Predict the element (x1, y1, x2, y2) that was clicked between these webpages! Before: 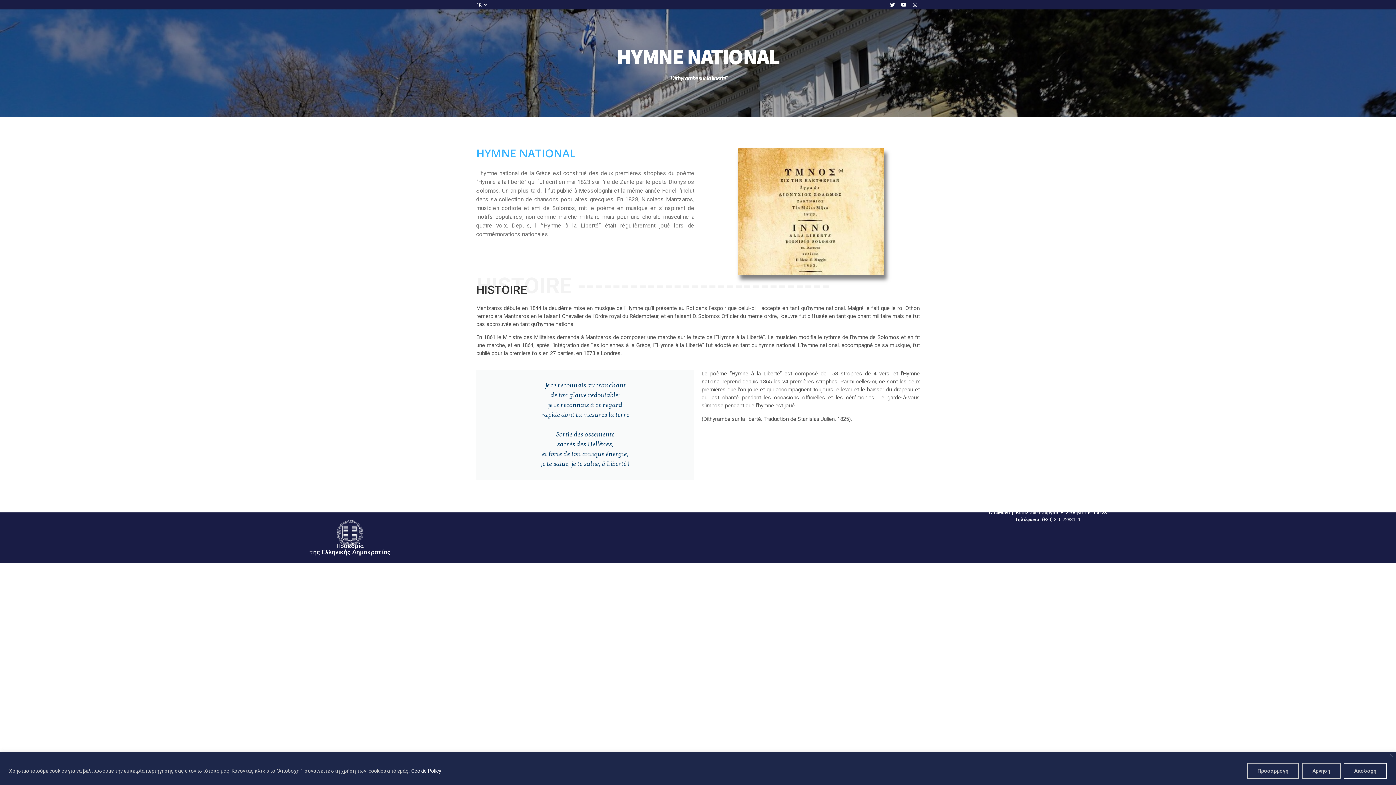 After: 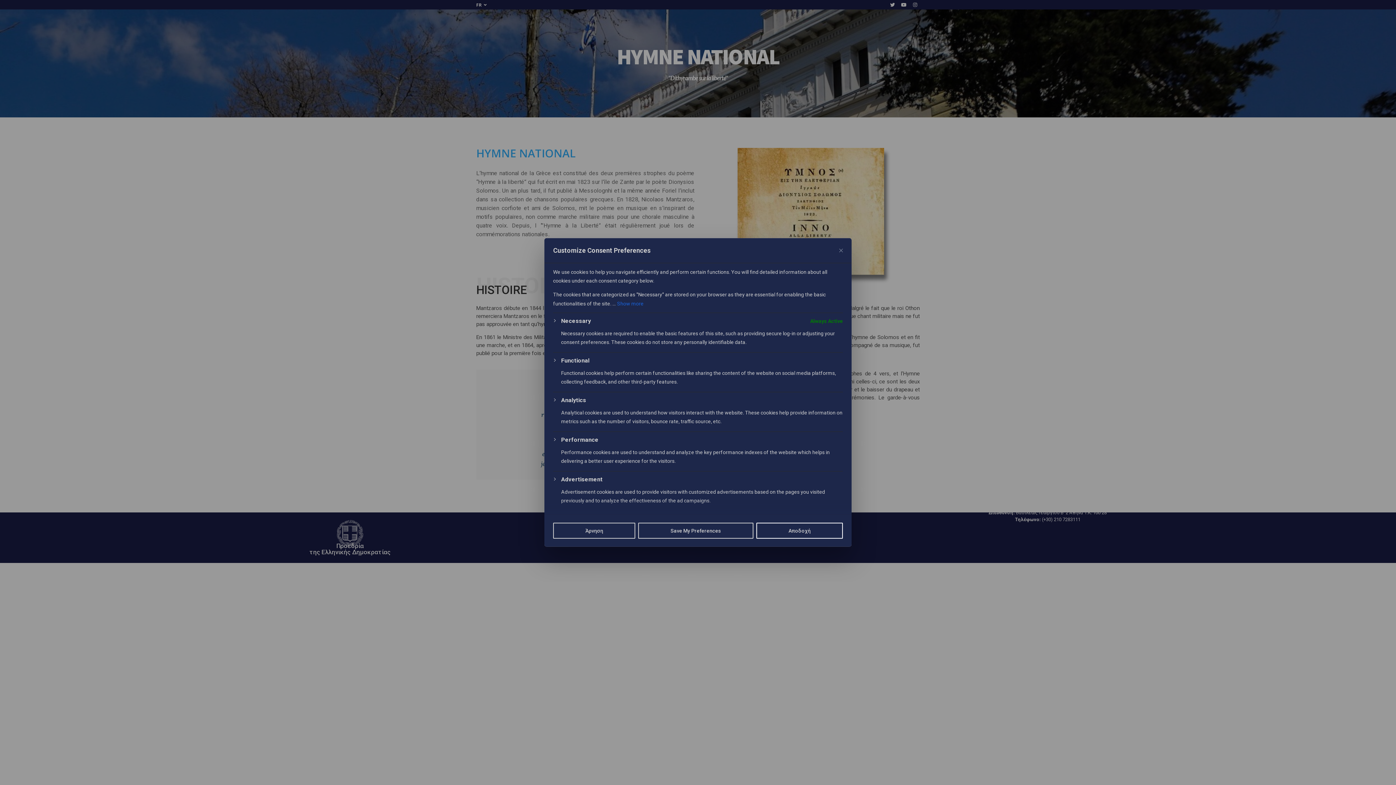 Action: bbox: (1247, 763, 1299, 779) label: Προσαρμογή